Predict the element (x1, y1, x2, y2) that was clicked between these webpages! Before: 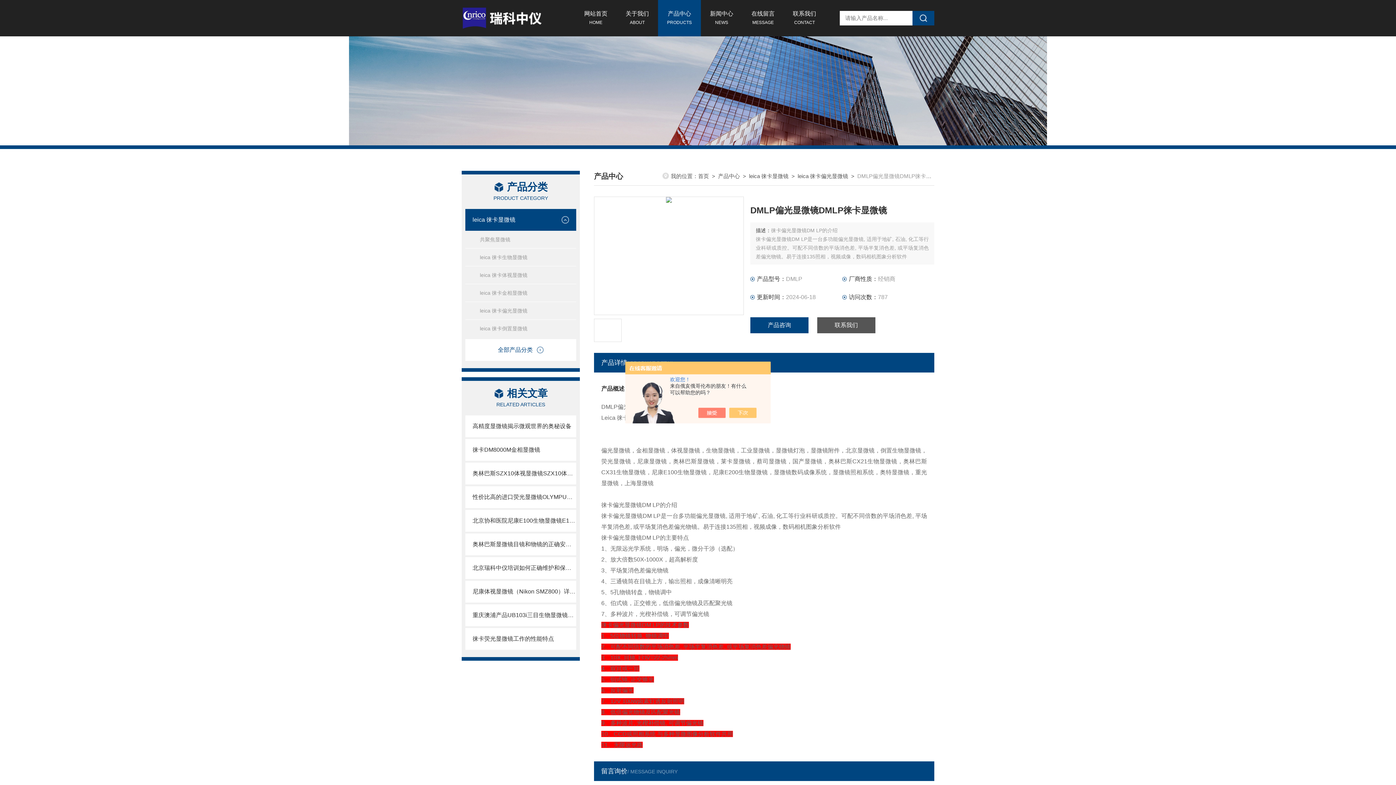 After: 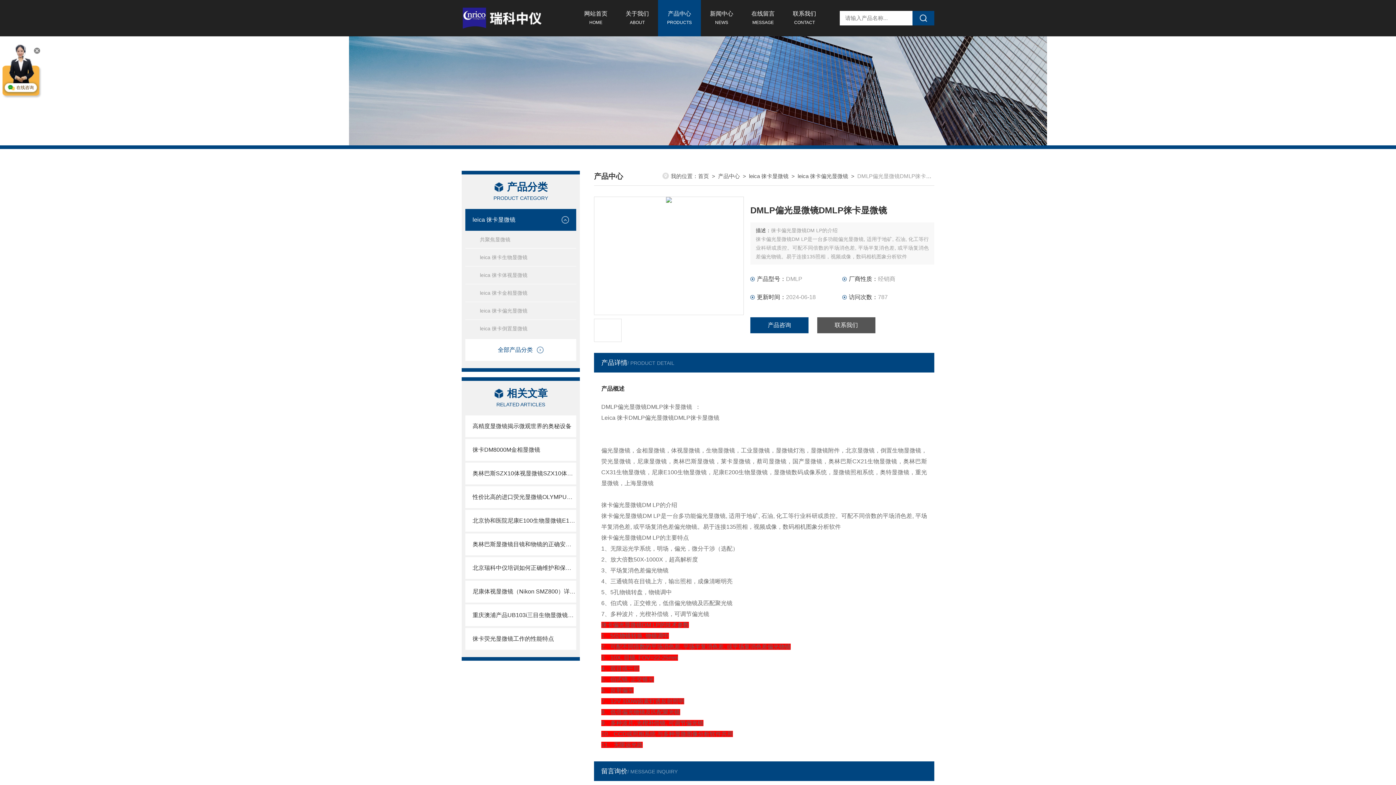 Action: bbox: (736, 408, 764, 418)